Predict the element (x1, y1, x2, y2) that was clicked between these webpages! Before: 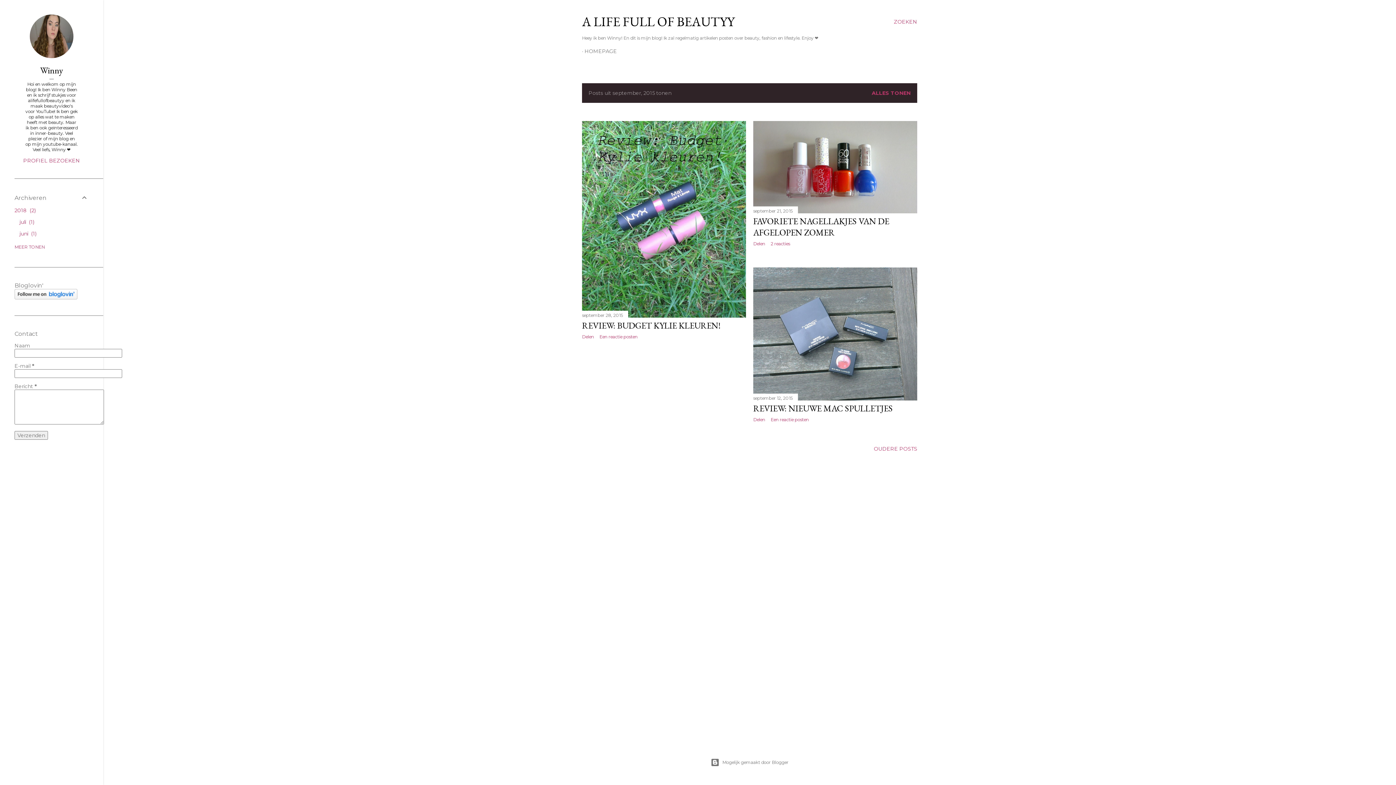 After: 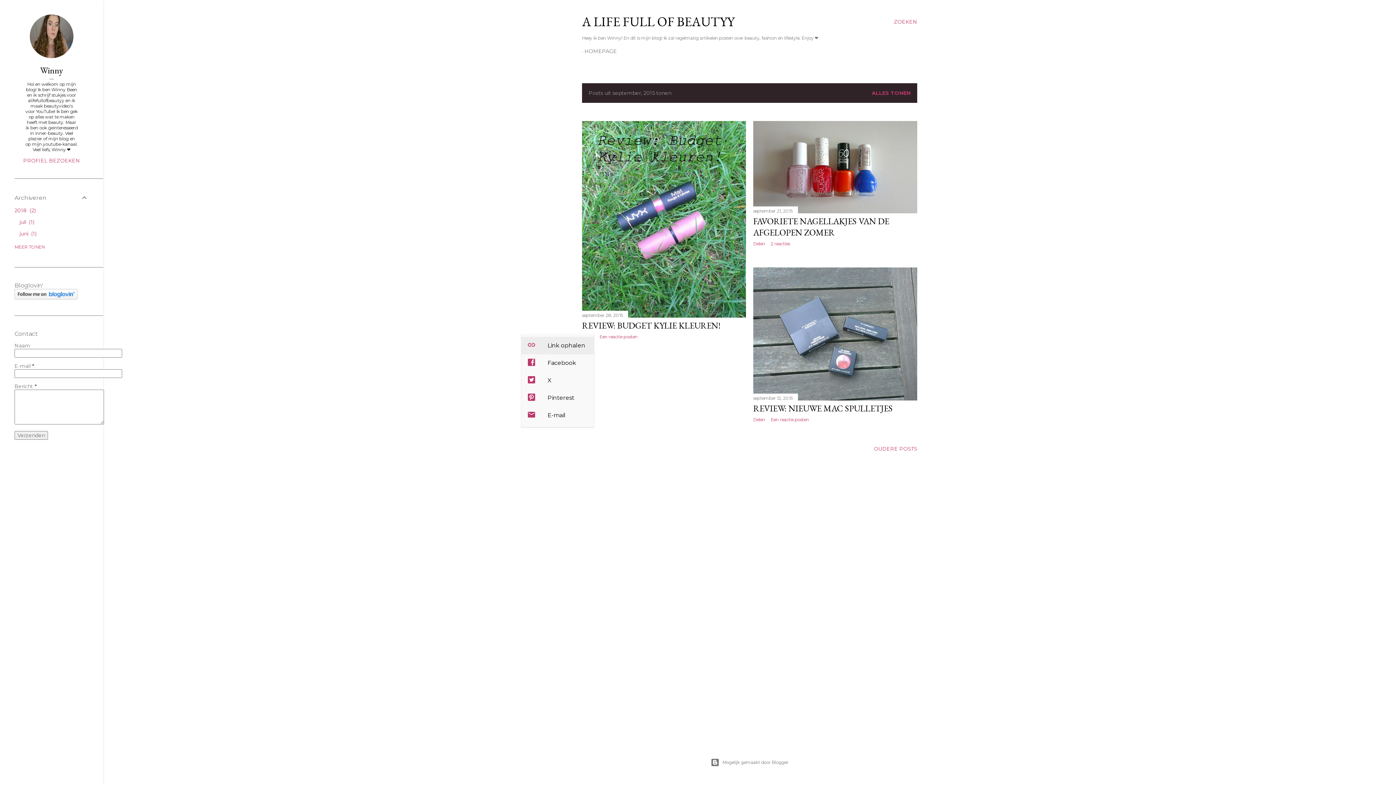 Action: bbox: (582, 334, 594, 339) label: Delen